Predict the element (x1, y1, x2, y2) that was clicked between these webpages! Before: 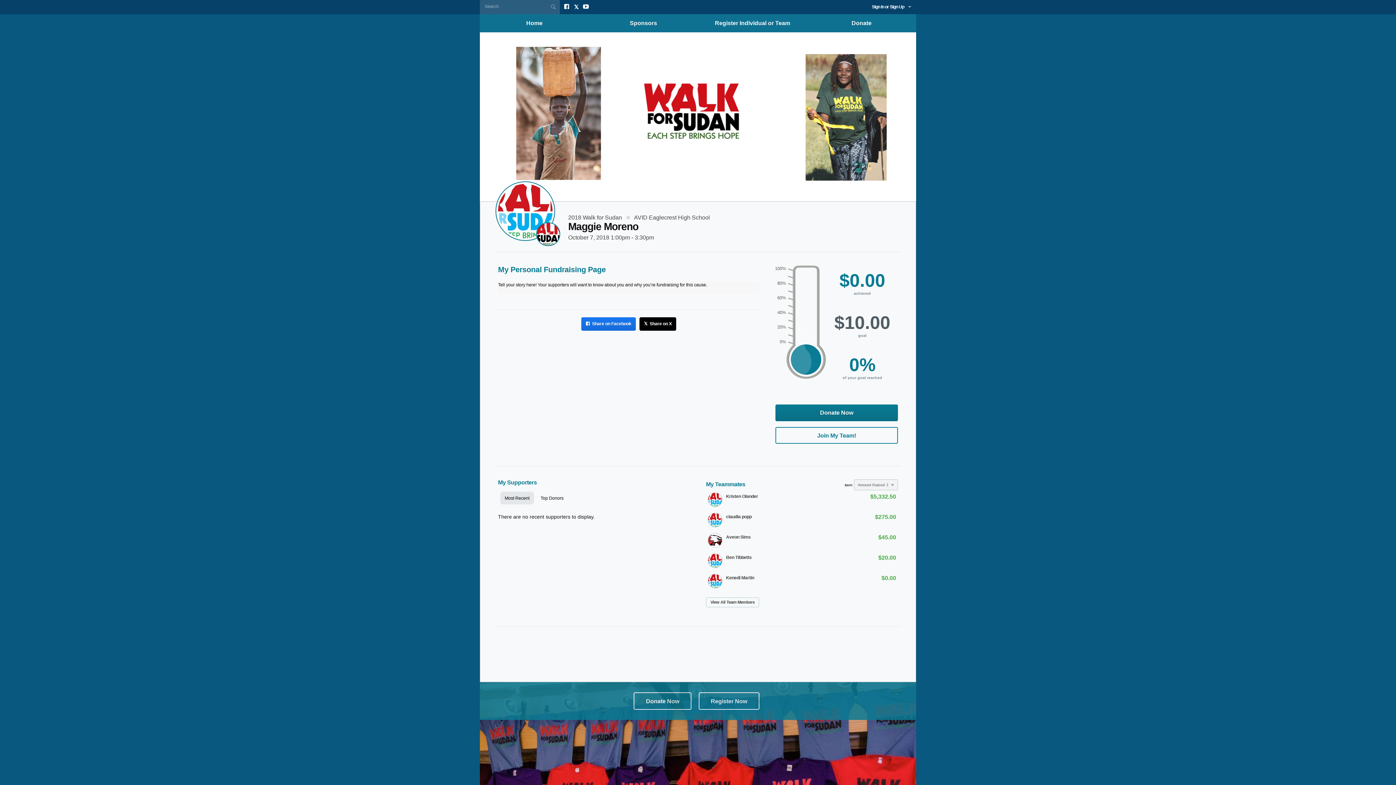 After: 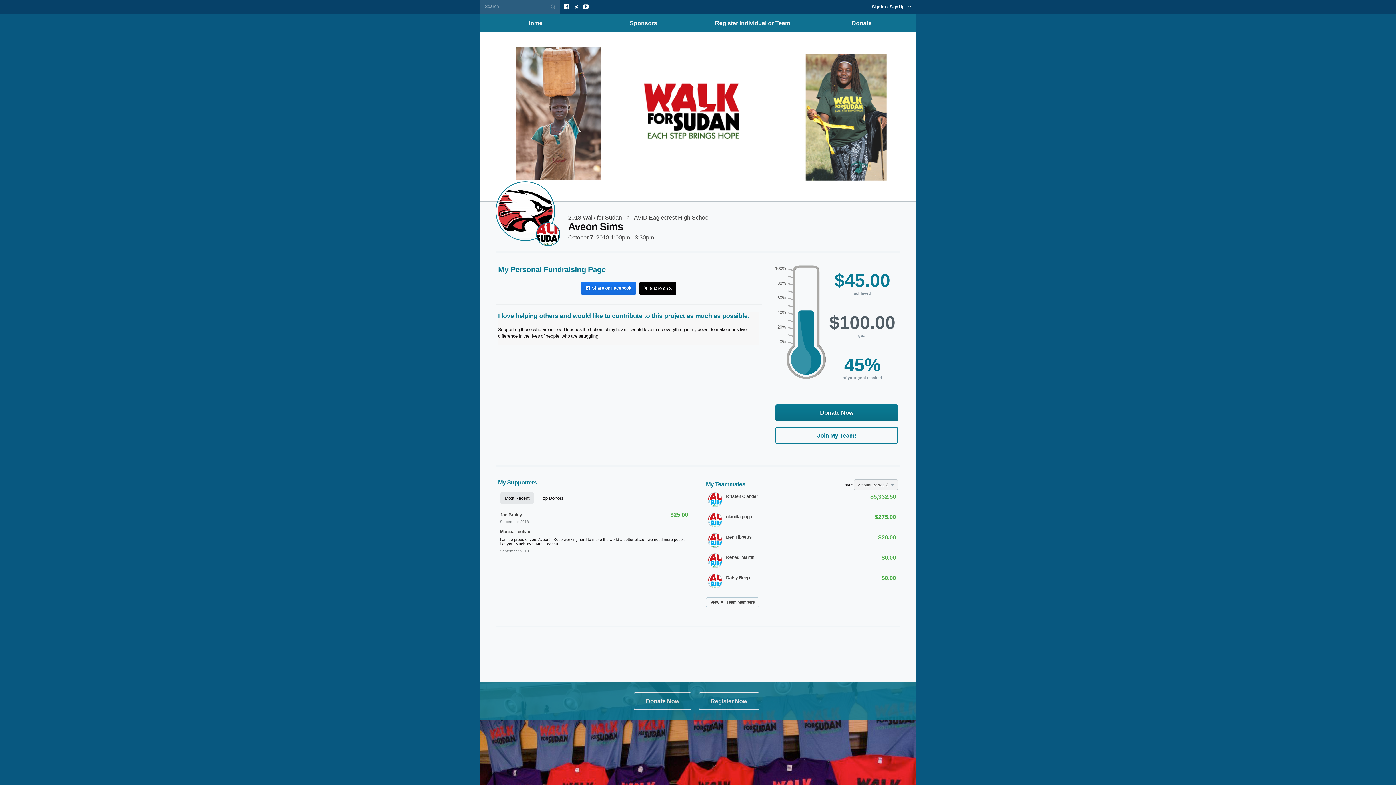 Action: bbox: (706, 531, 898, 551) label: Aveon Sims
$45.00